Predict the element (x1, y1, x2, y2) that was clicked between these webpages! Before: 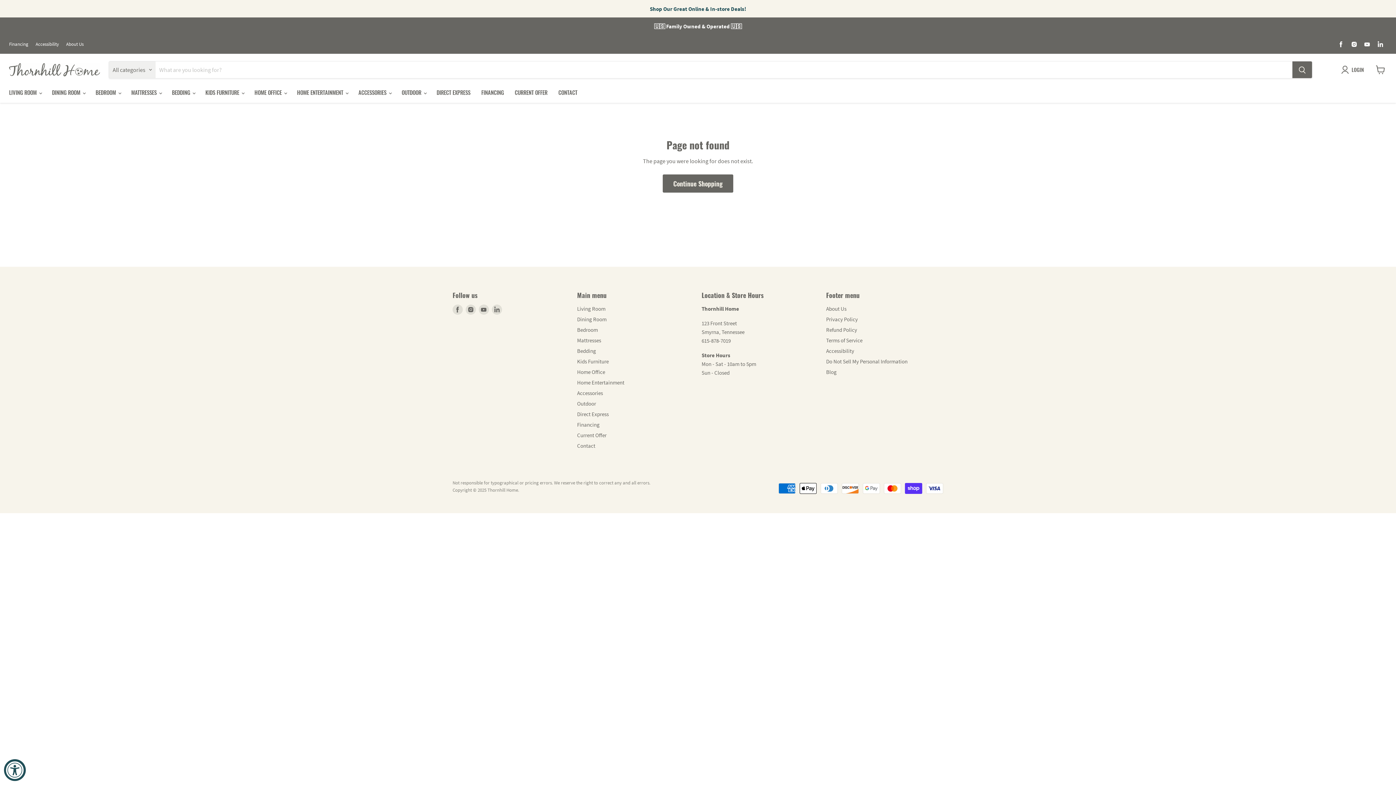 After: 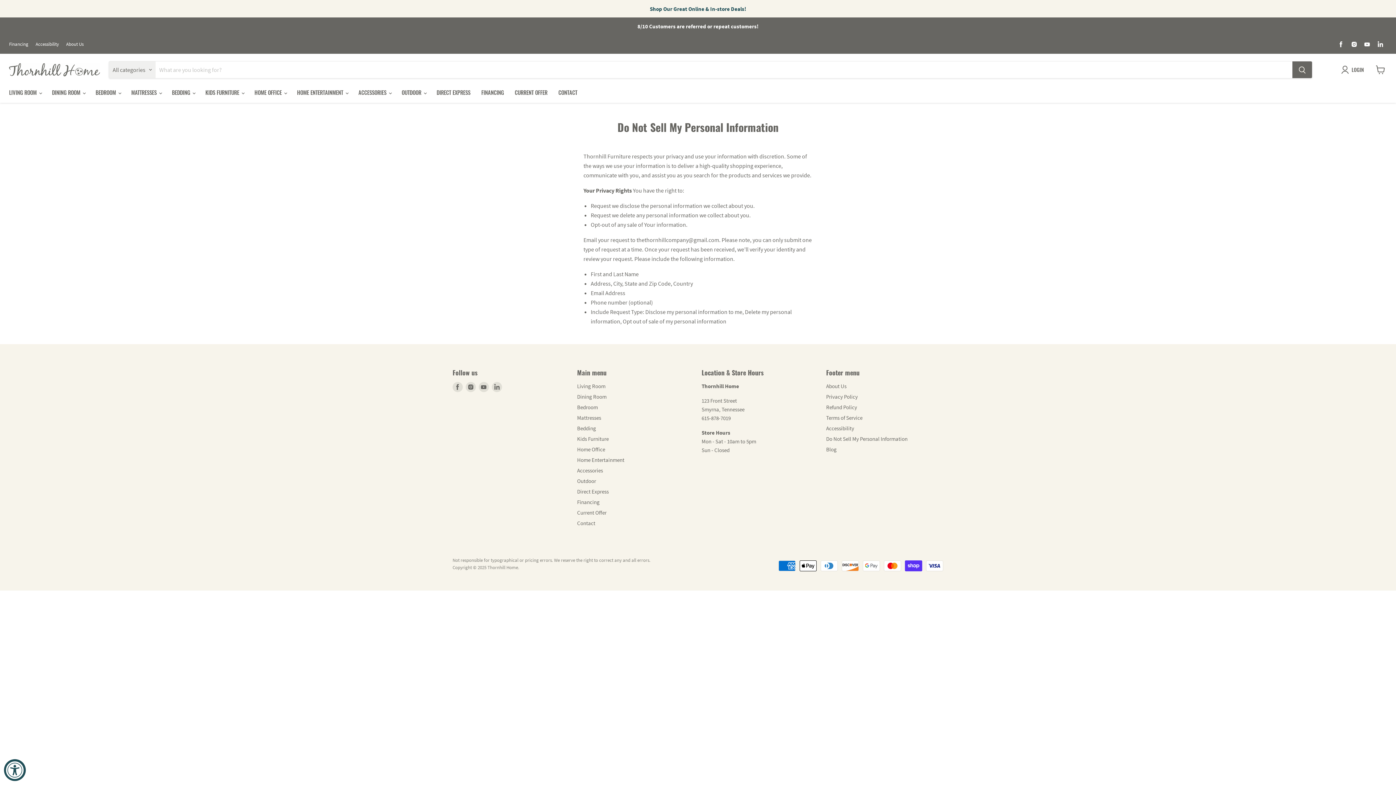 Action: label: Do Not Sell My Personal Information bbox: (826, 358, 907, 365)